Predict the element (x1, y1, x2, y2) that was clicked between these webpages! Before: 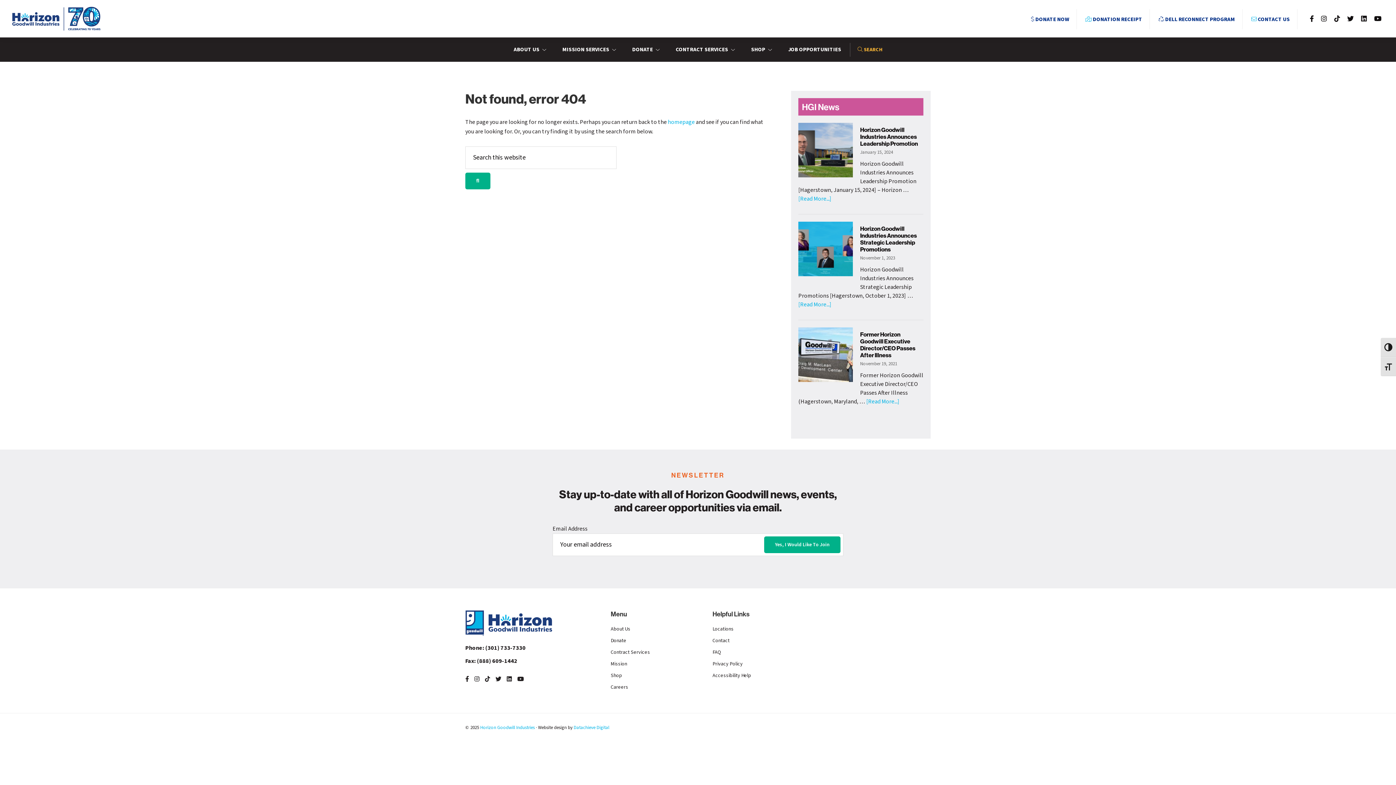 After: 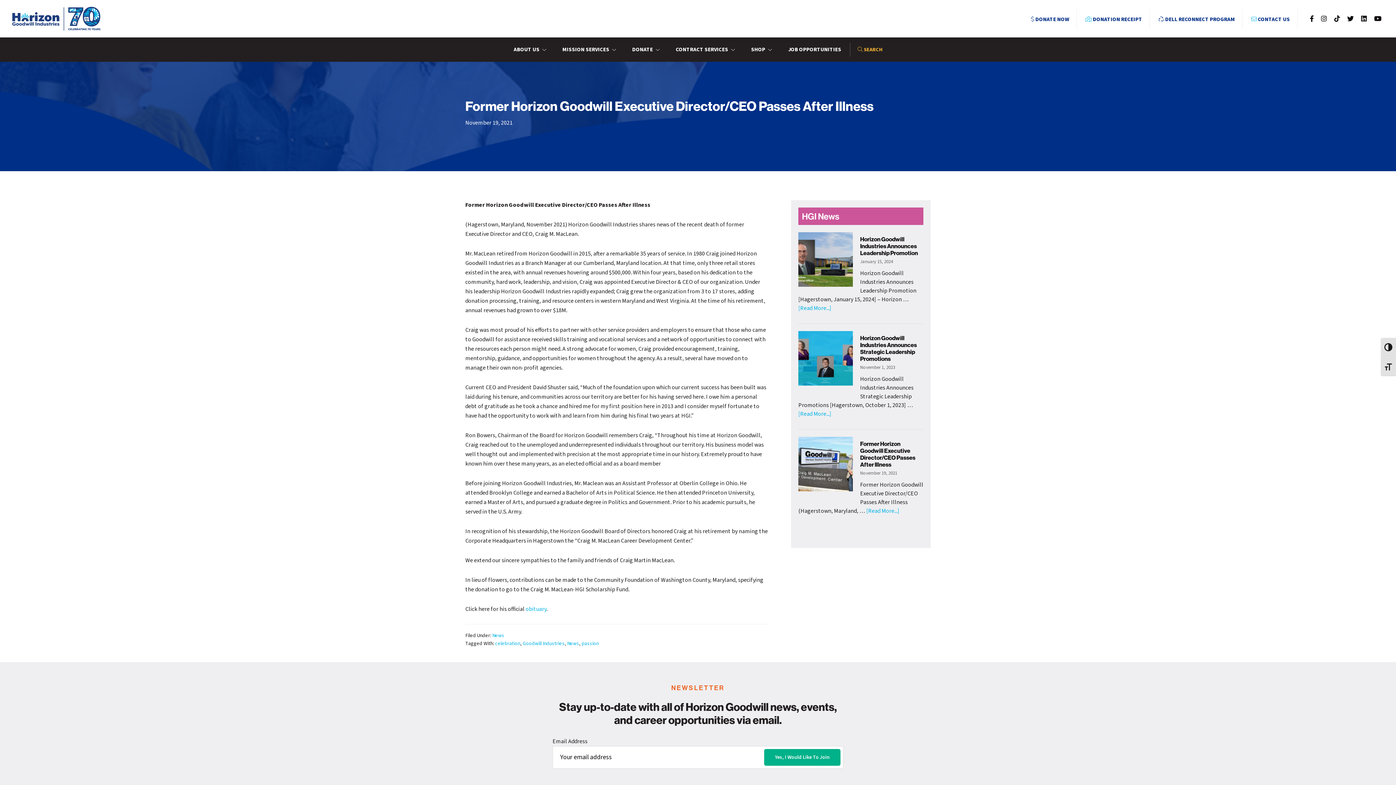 Action: bbox: (860, 330, 915, 358) label: Former Horizon Goodwill Executive Director/CEO Passes After Illness